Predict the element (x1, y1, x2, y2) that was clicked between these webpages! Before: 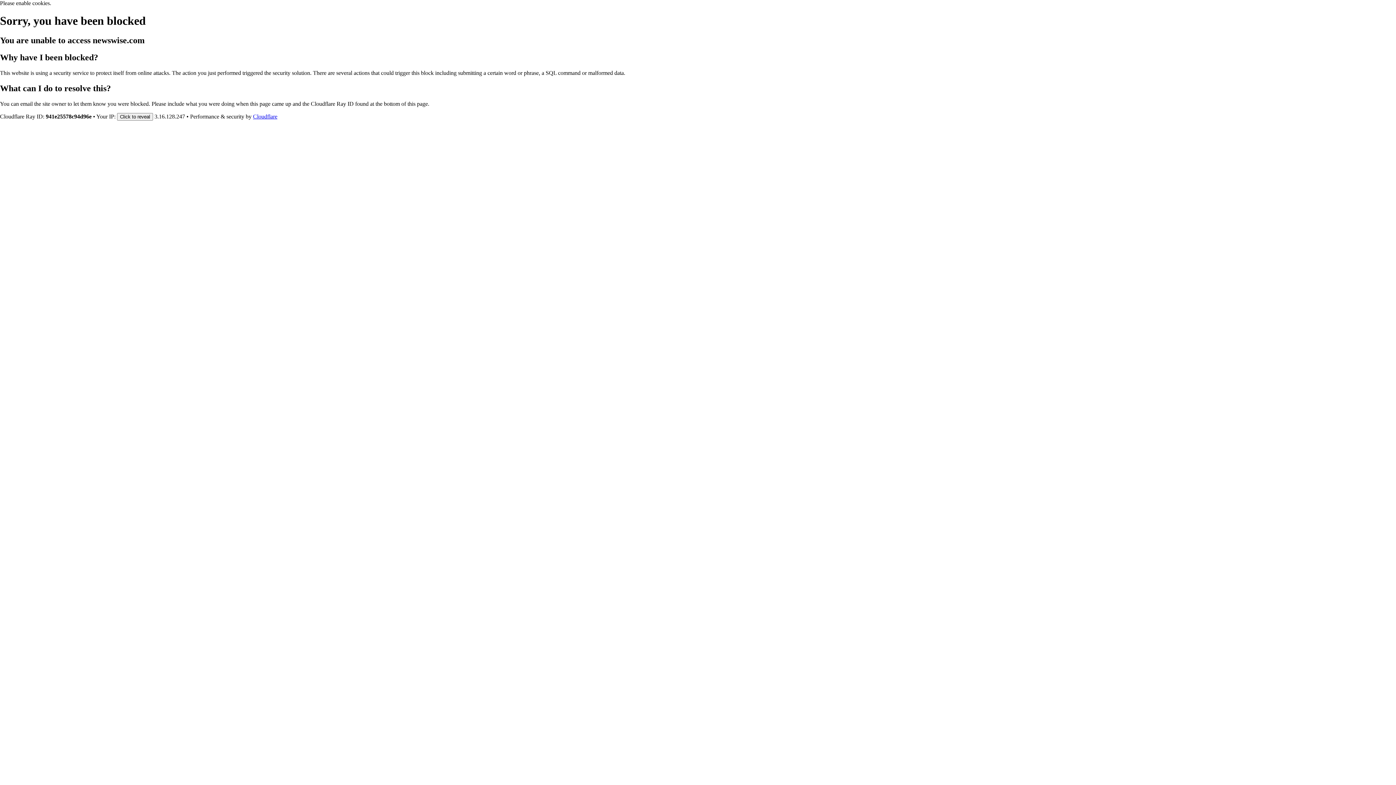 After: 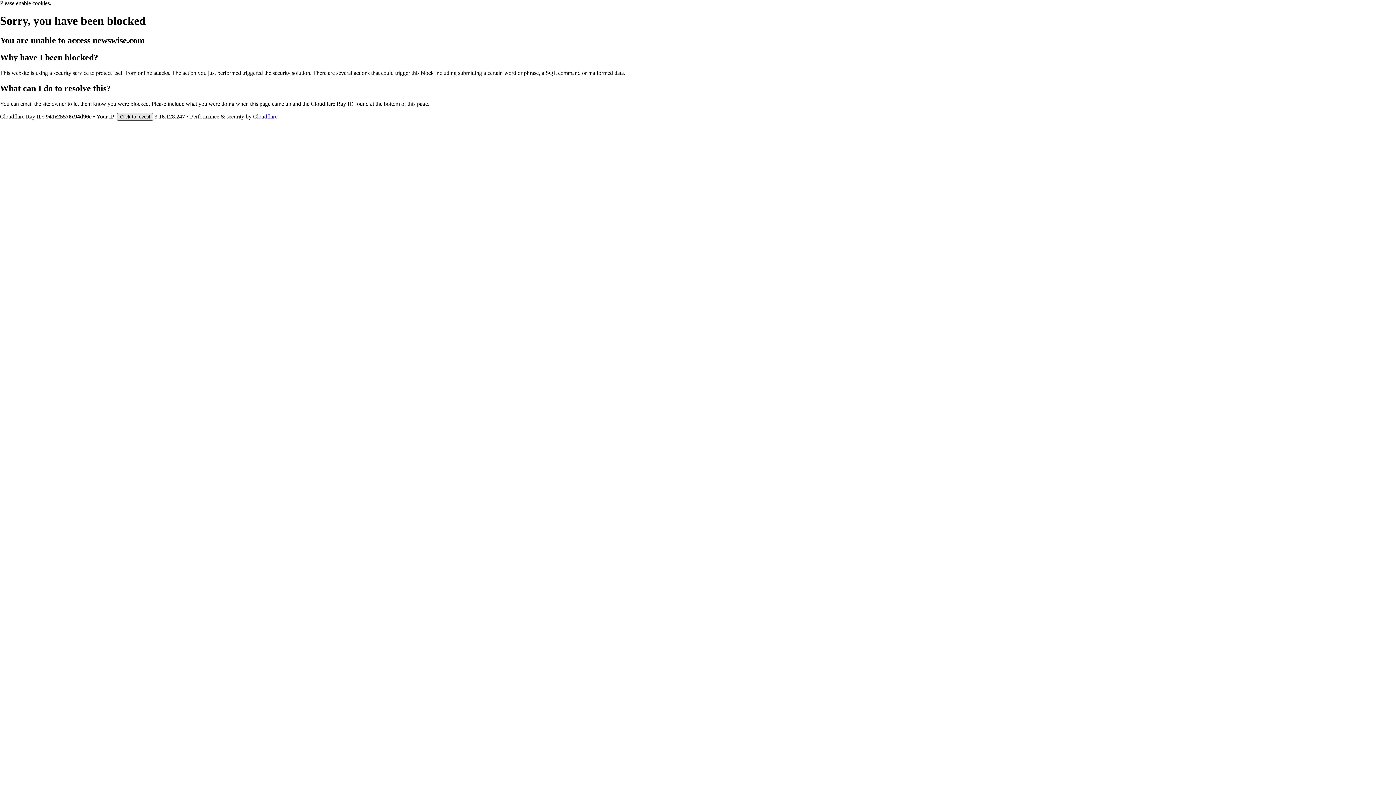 Action: label: Click to reveal bbox: (117, 112, 153, 120)